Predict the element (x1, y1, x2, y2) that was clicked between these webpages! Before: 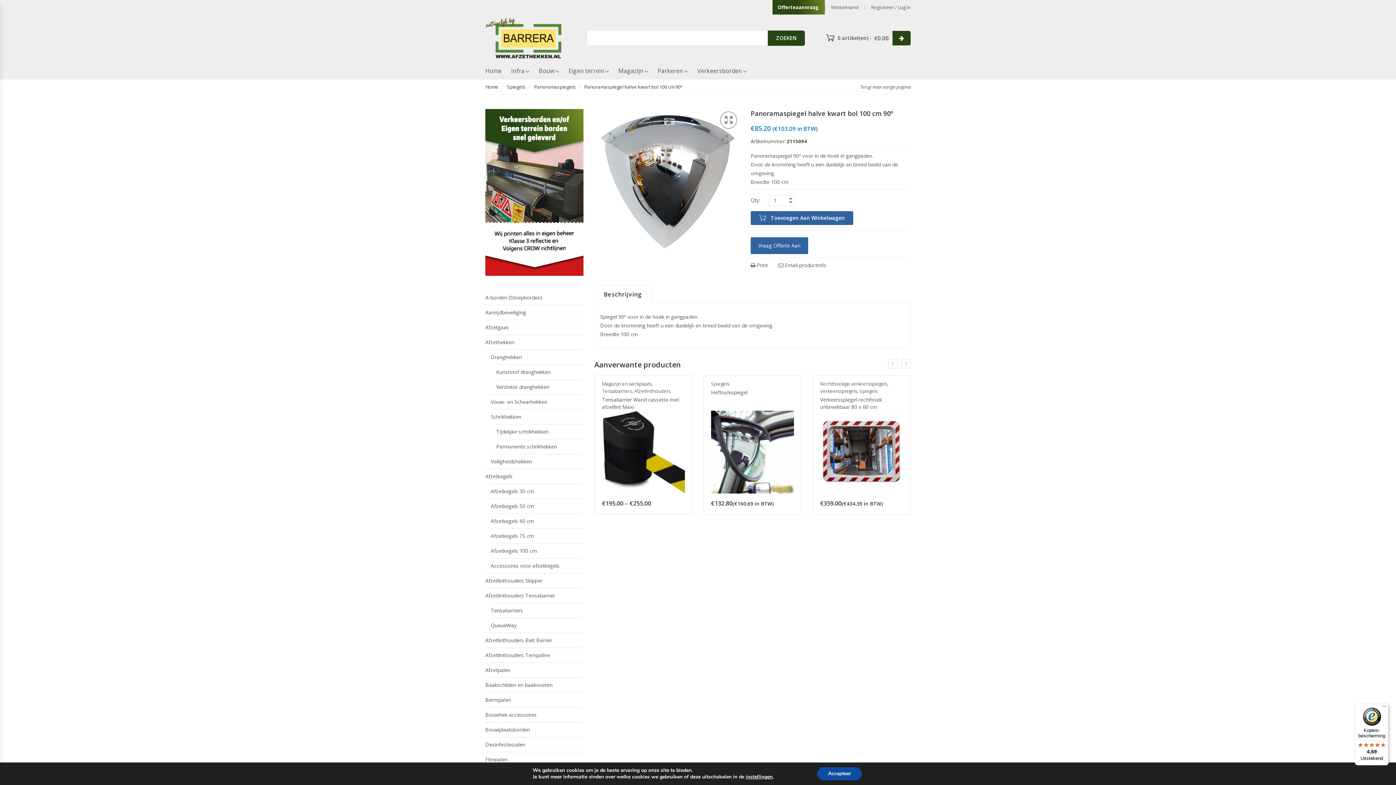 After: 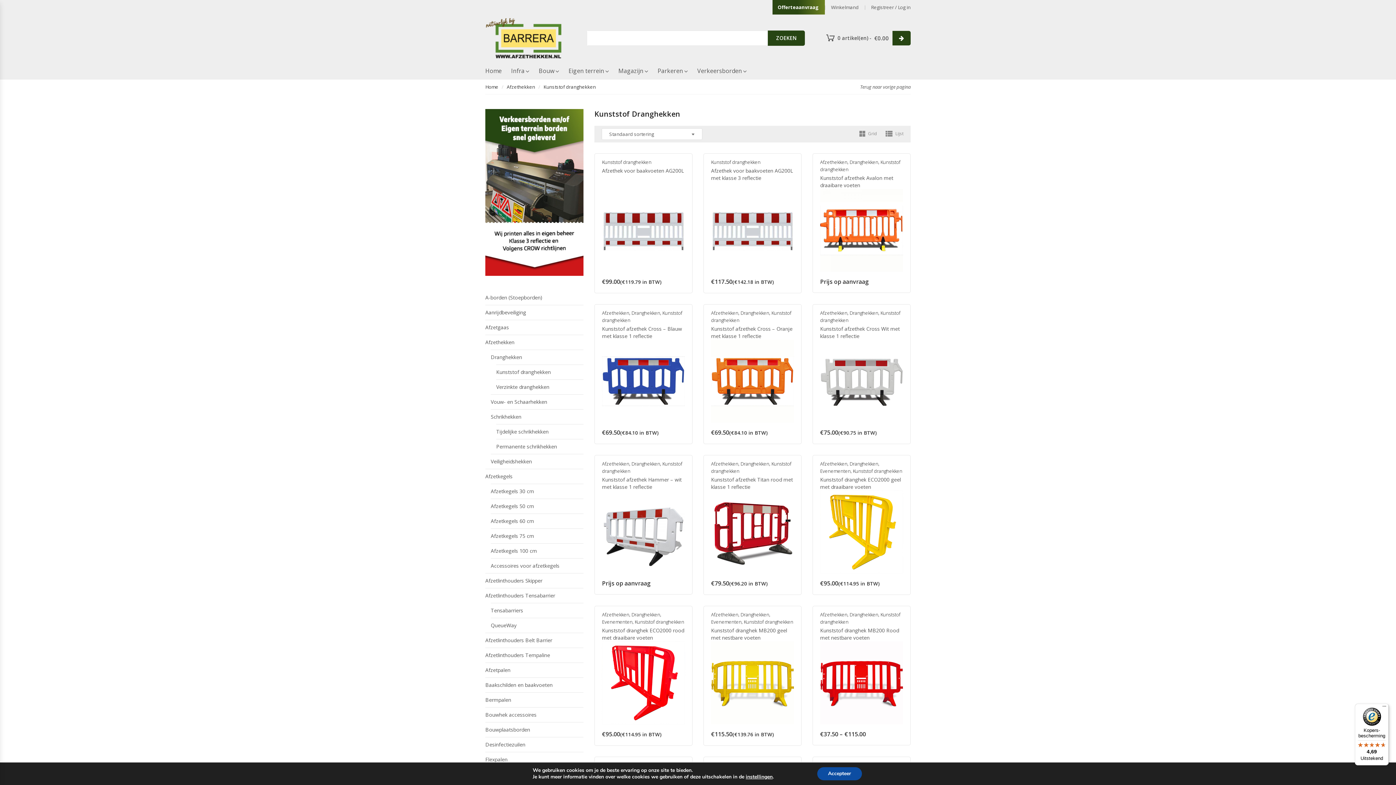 Action: label: Kunststof dranghekken bbox: (496, 365, 550, 379)